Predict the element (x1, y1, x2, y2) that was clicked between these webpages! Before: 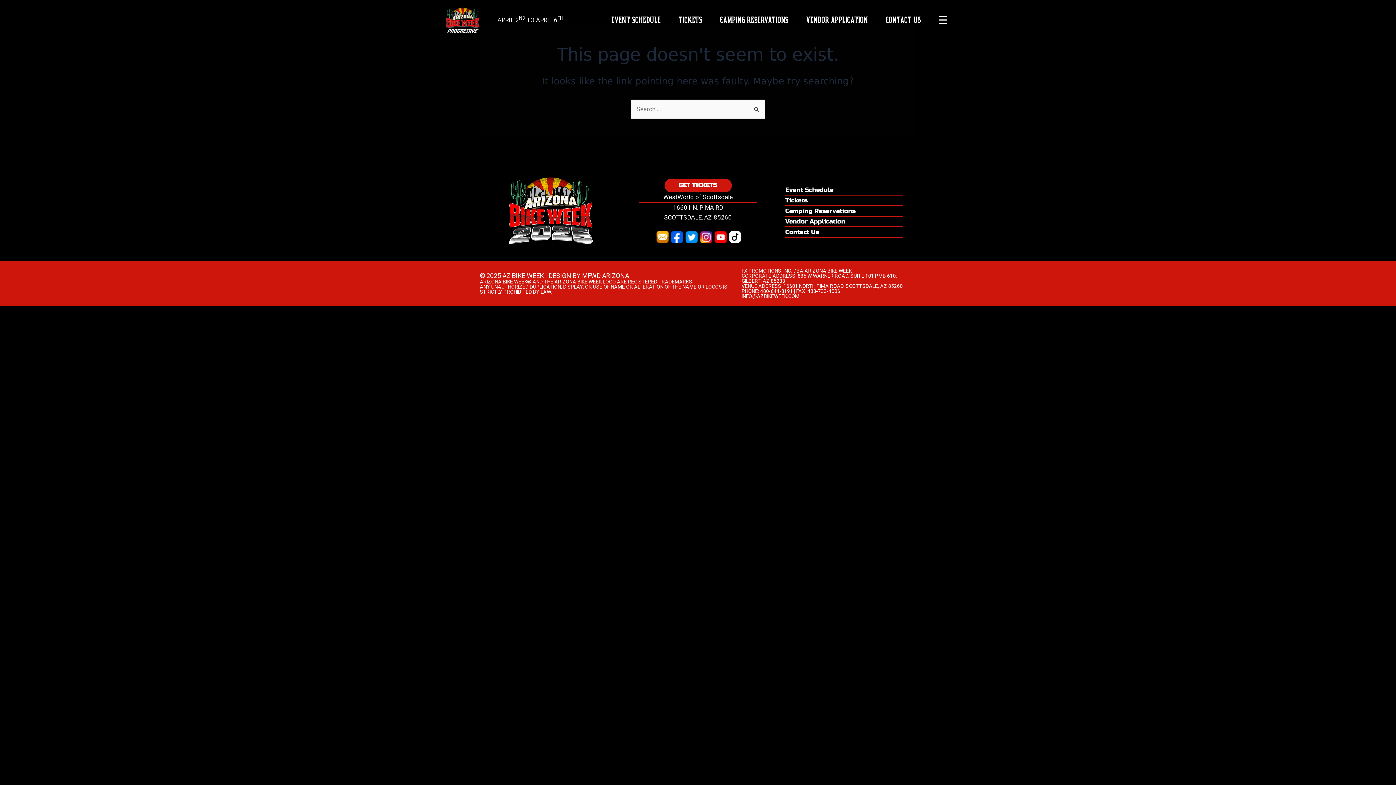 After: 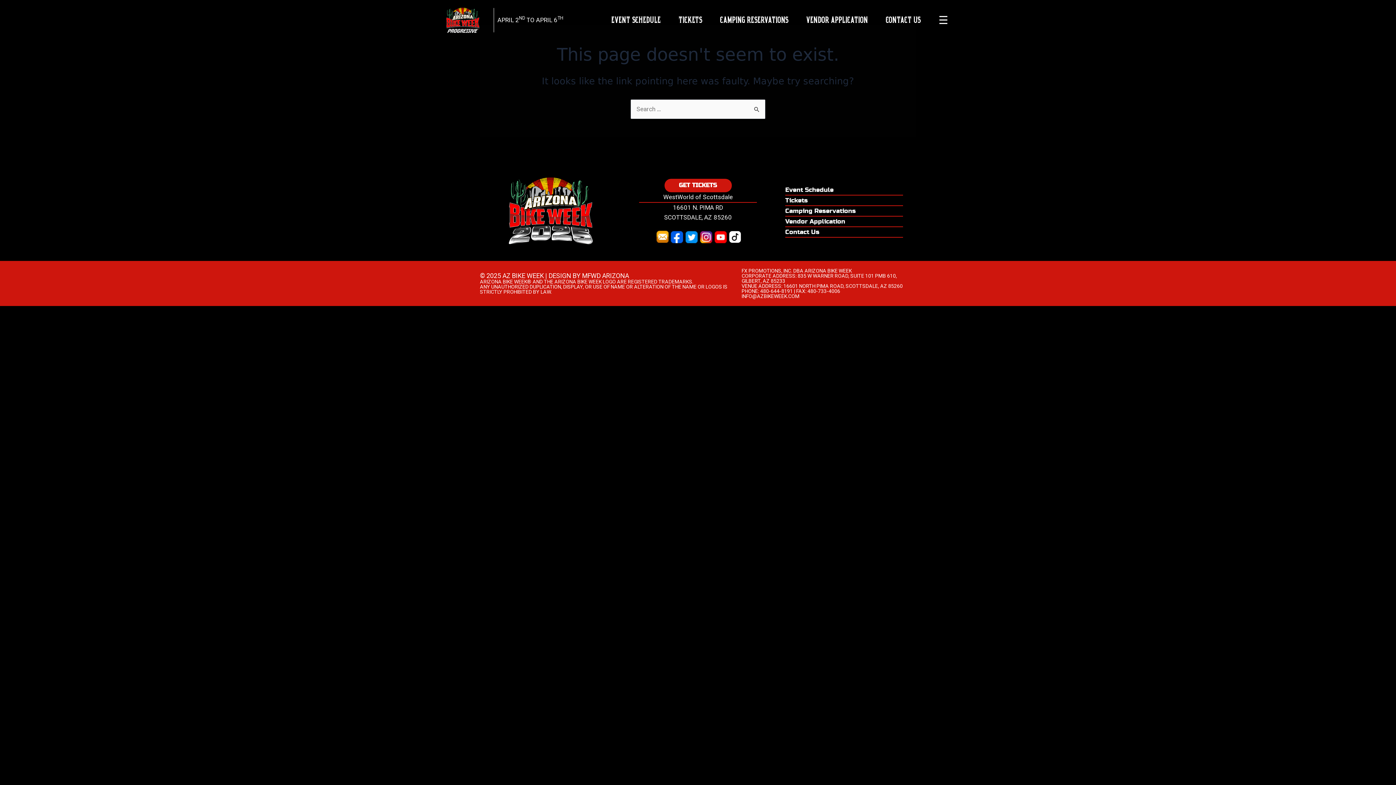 Action: bbox: (655, 229, 669, 244)